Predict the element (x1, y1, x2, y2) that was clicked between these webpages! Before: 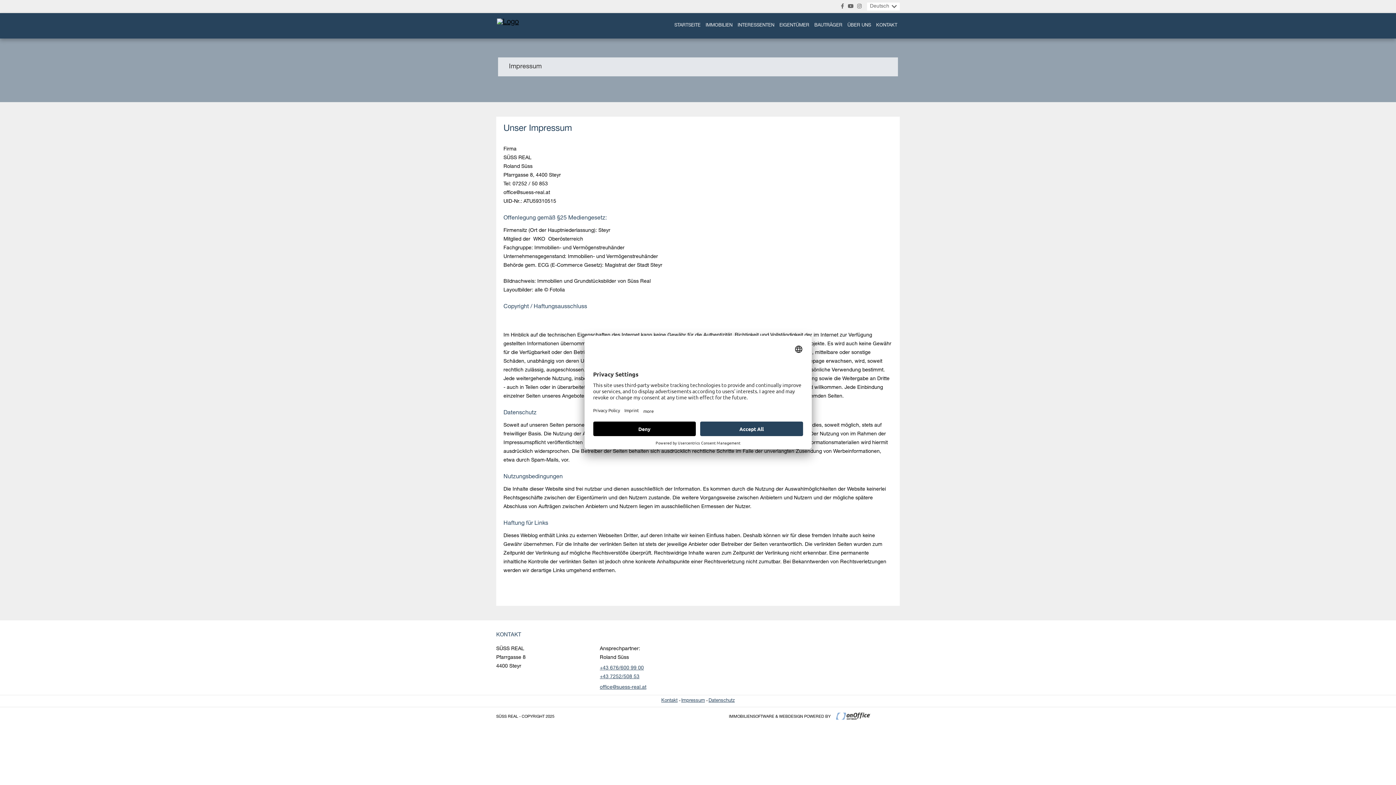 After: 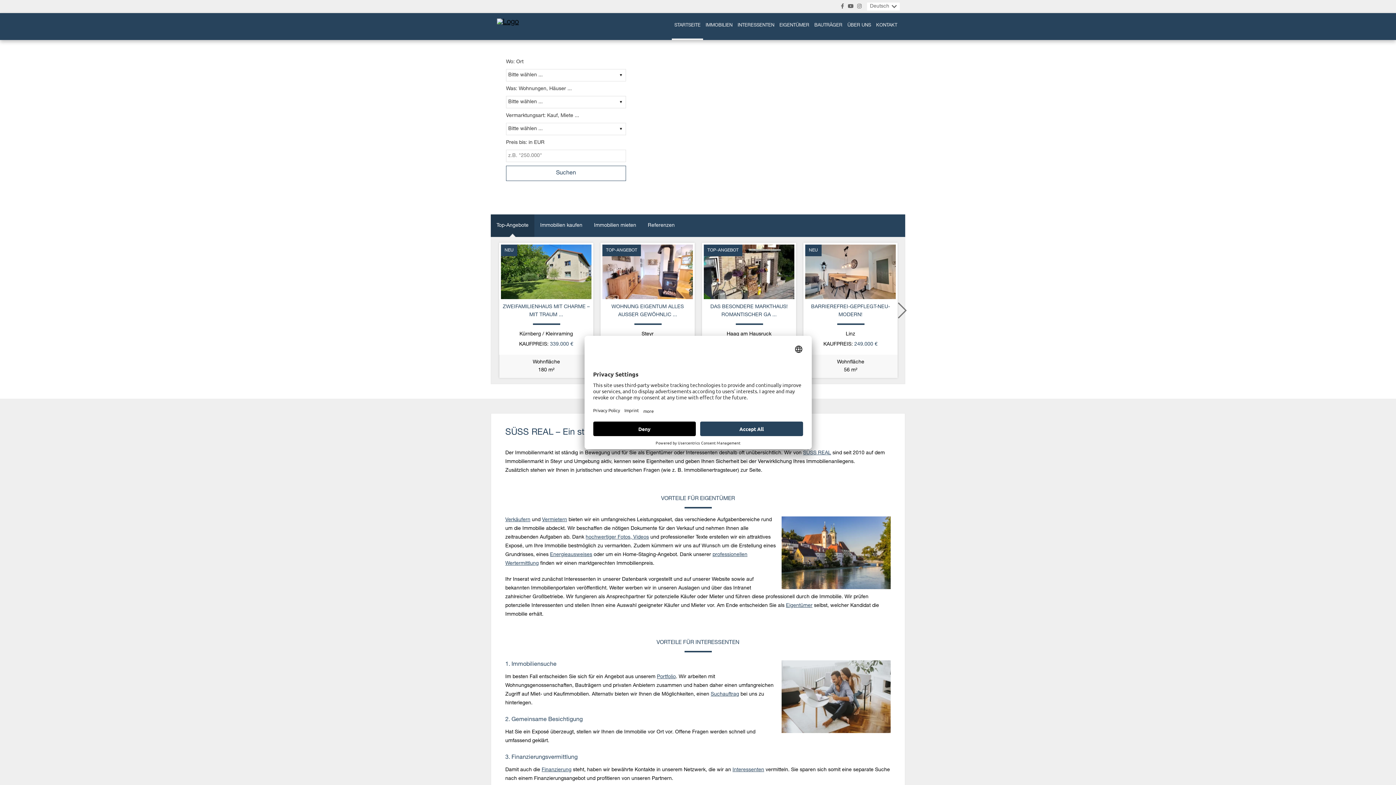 Action: bbox: (497, 13, 518, 32)